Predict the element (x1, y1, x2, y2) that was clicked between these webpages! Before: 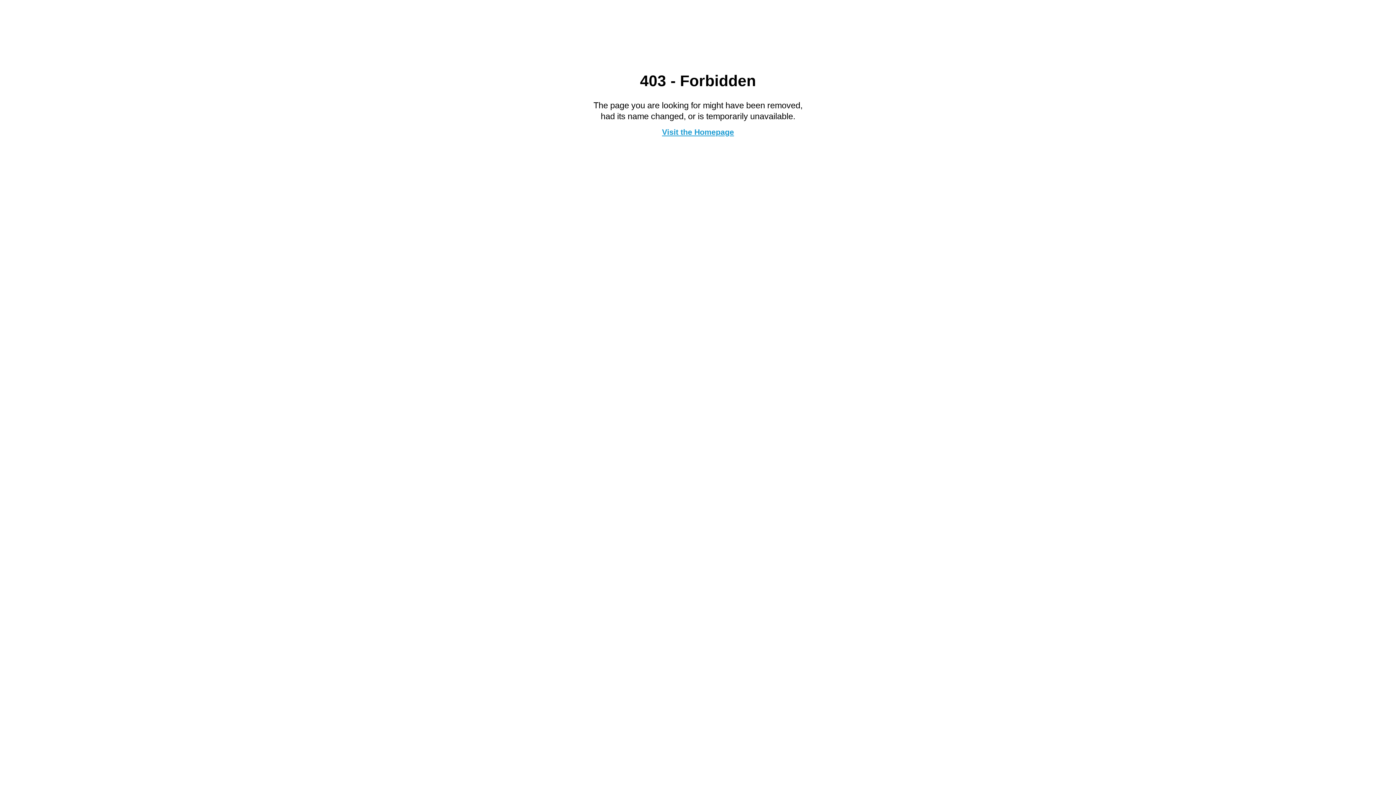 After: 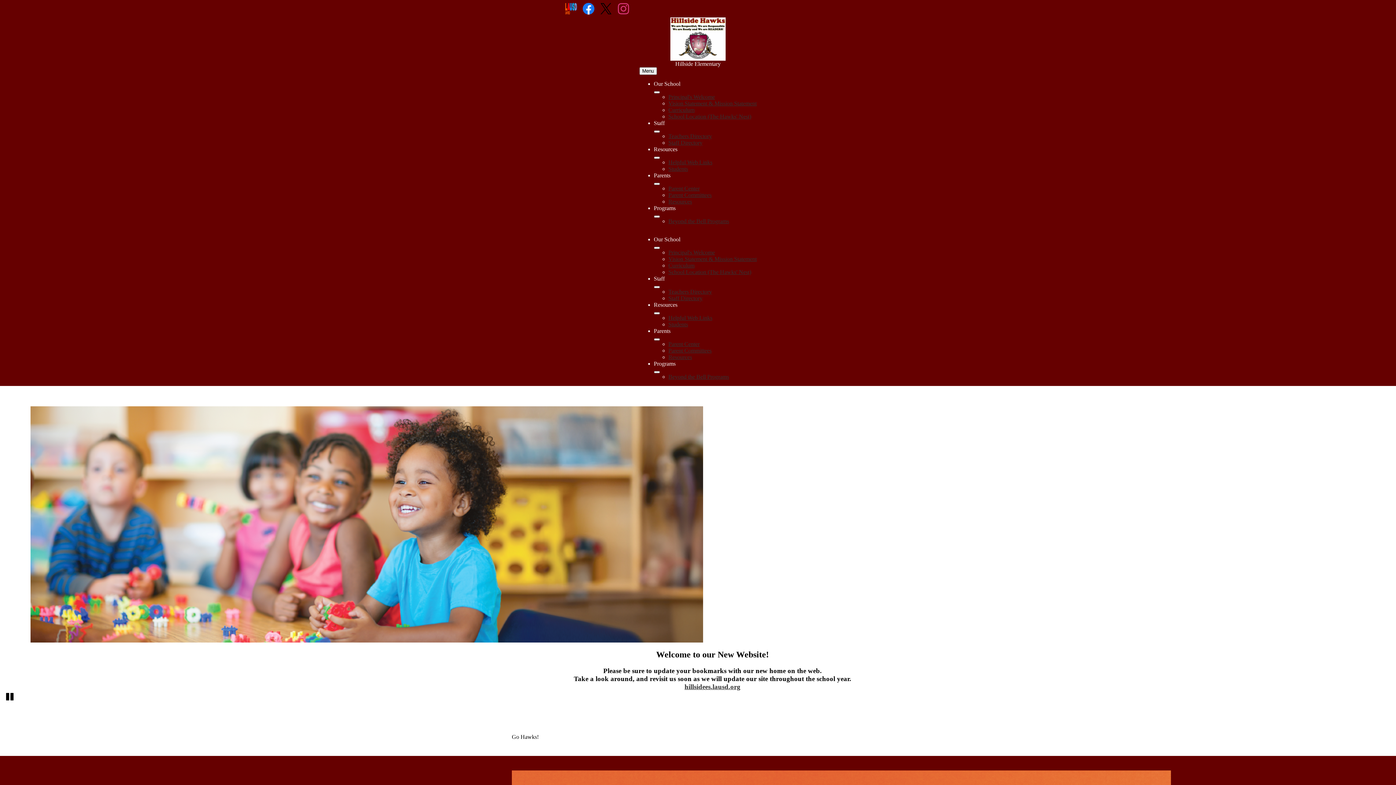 Action: label: Visit the Homepage bbox: (662, 127, 734, 136)